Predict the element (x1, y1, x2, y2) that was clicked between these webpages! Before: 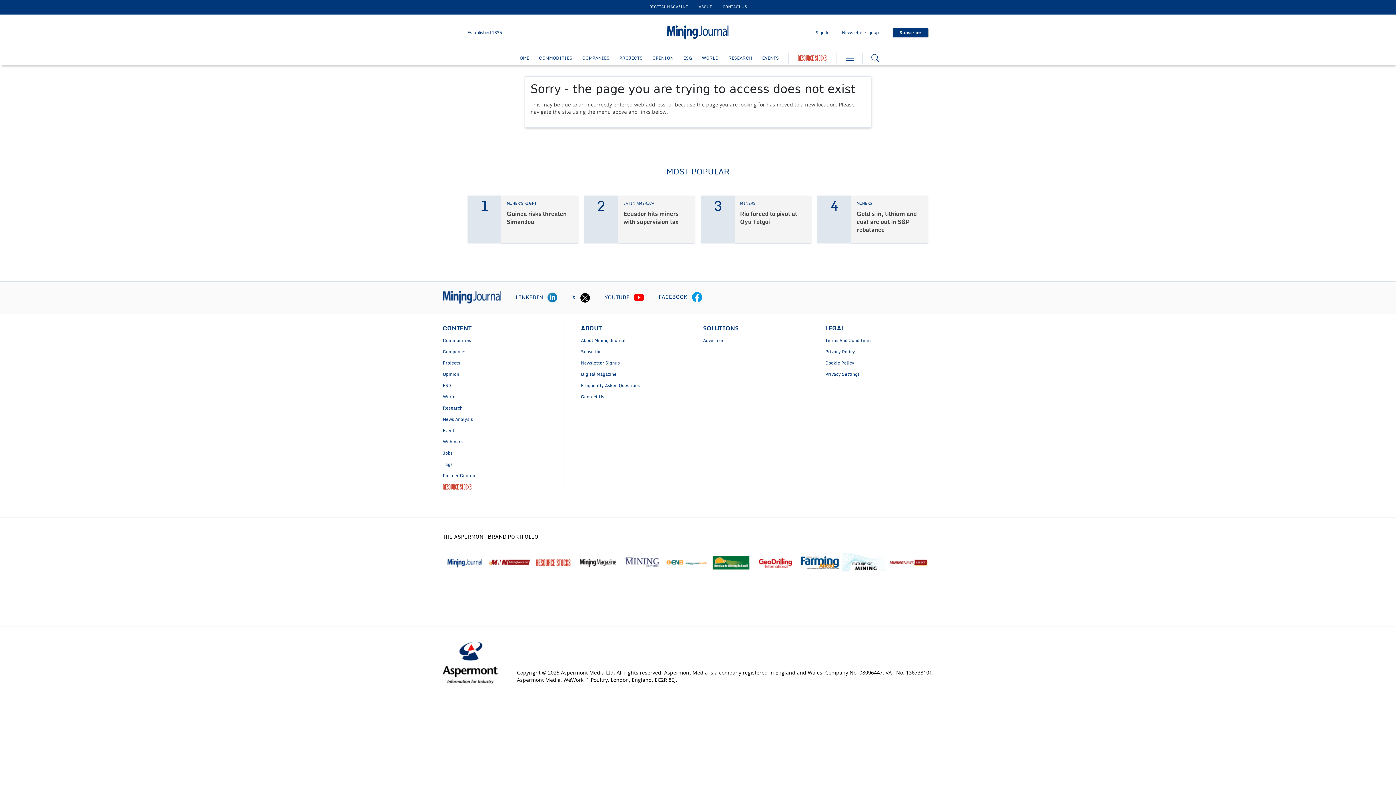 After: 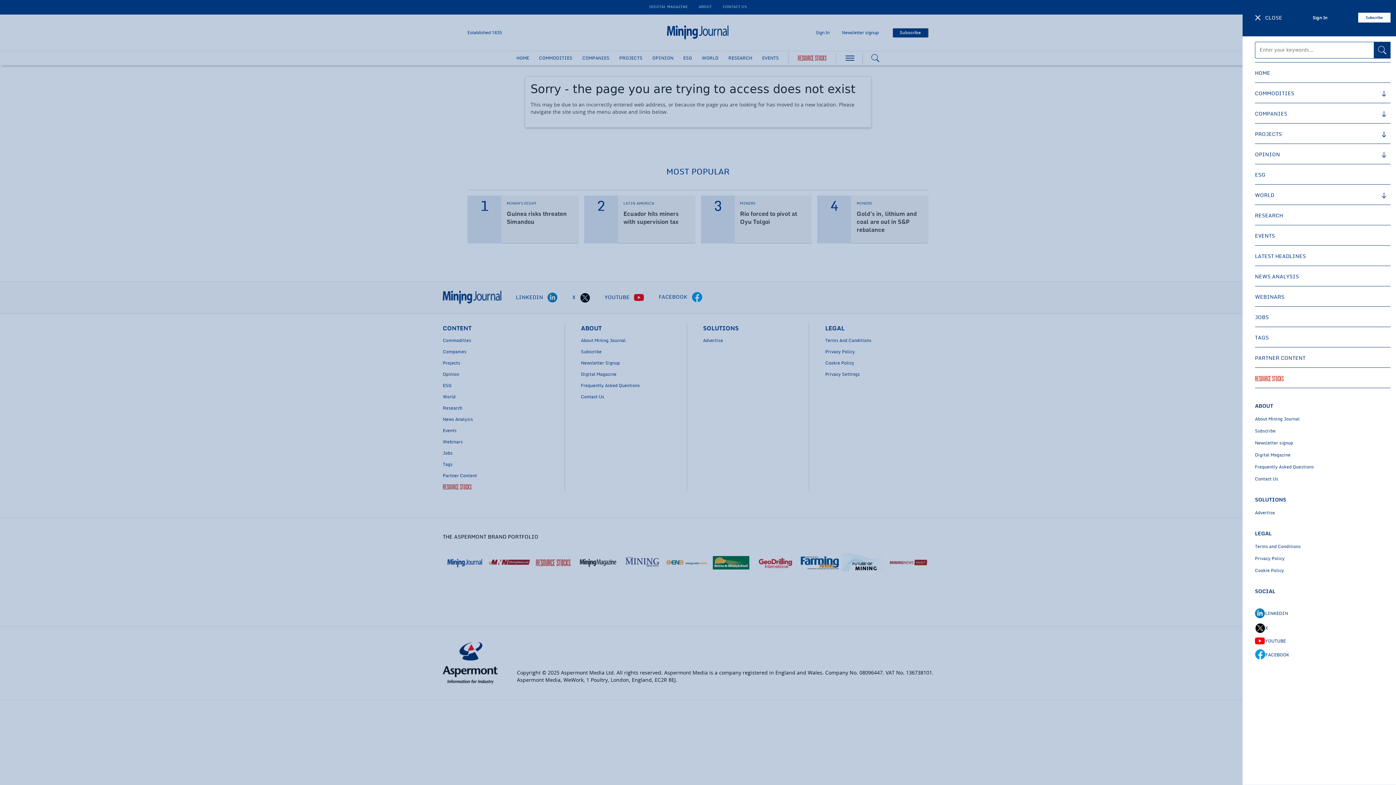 Action: bbox: (845, 55, 854, 60) label: hamburger icon